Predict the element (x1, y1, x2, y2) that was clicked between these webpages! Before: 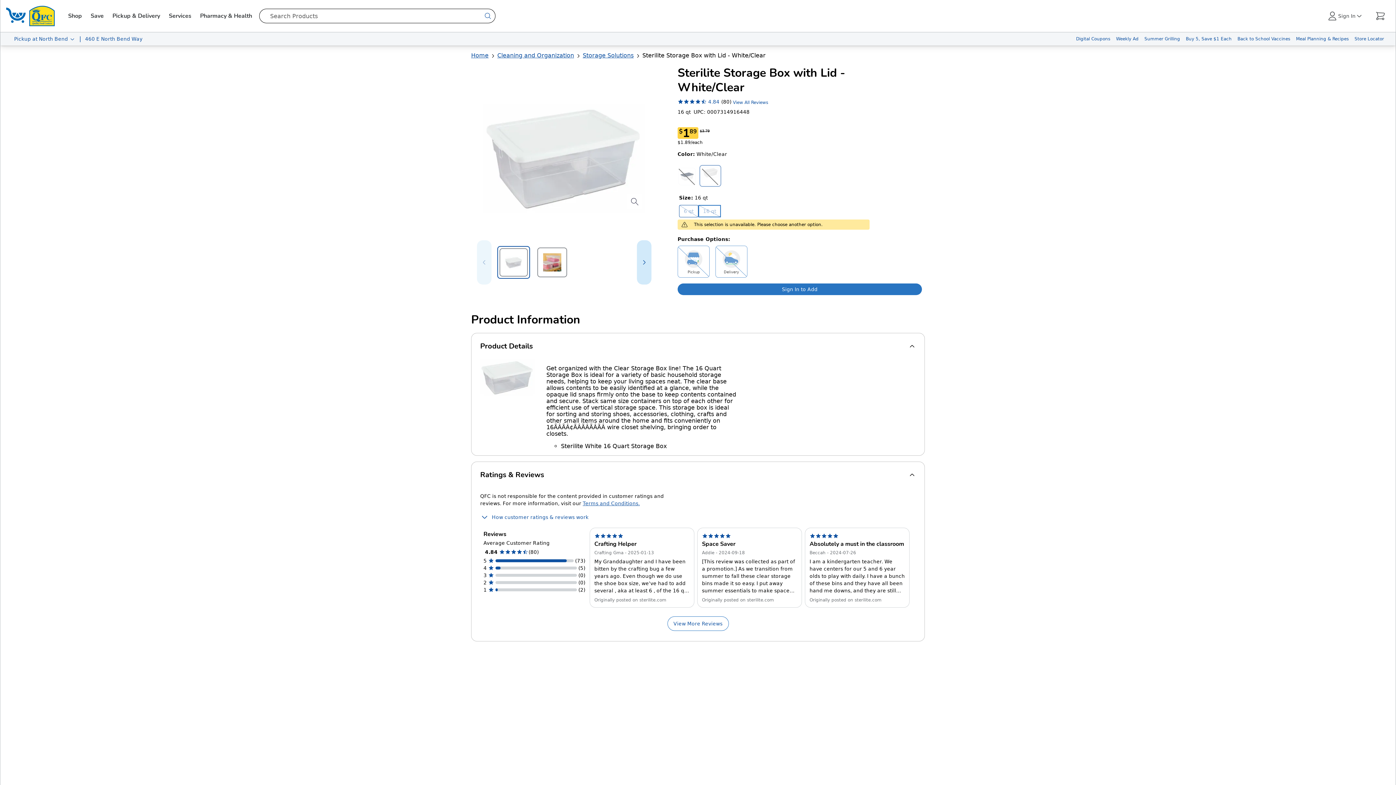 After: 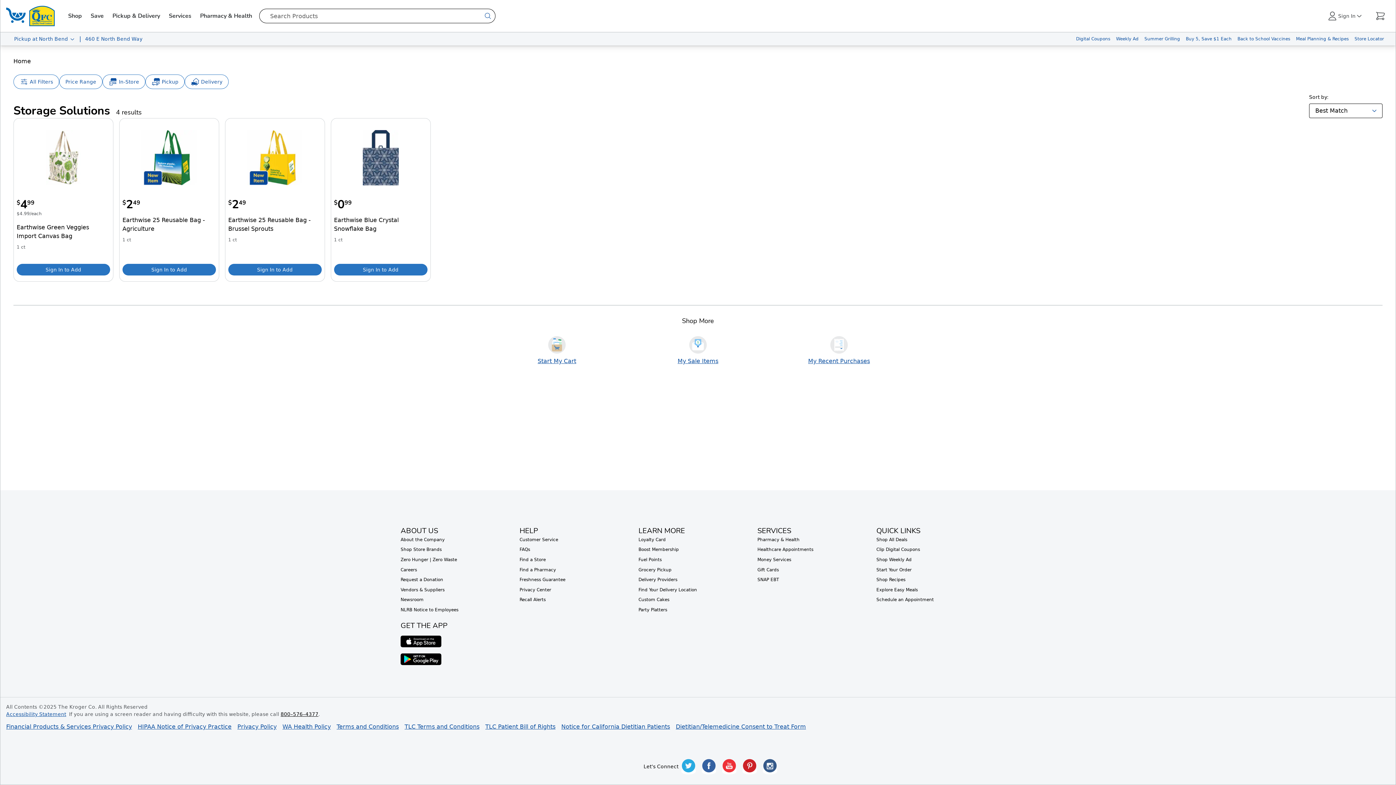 Action: bbox: (582, 52, 633, 58) label: Storage Solutions